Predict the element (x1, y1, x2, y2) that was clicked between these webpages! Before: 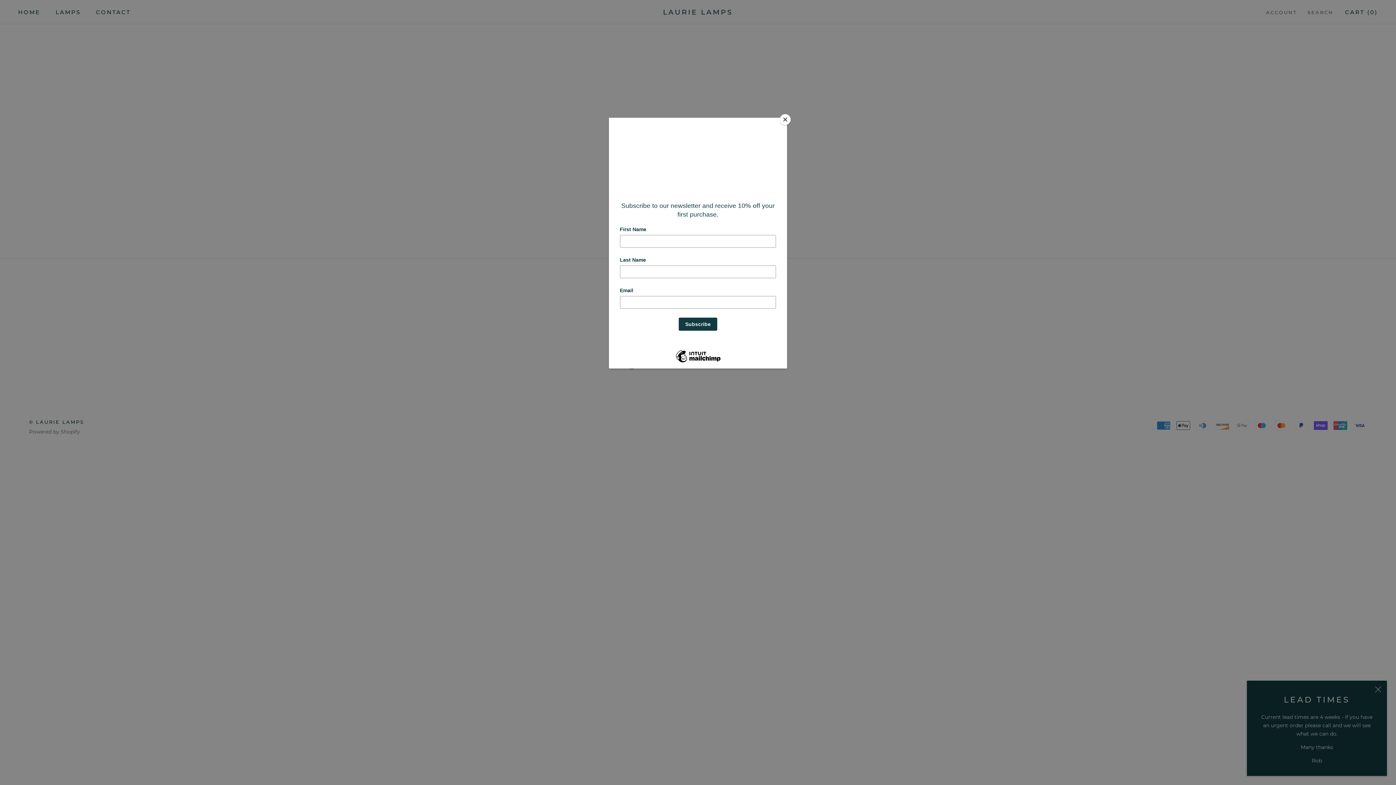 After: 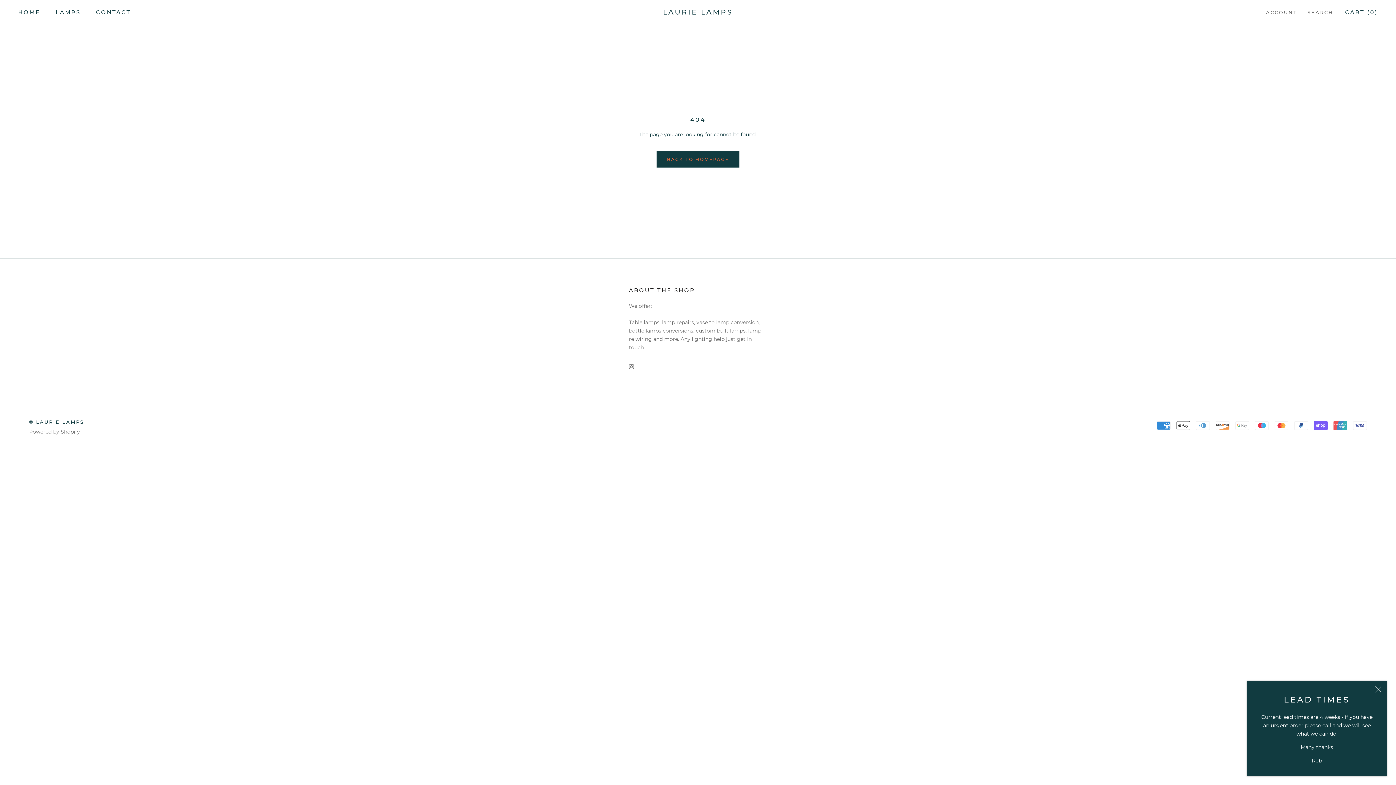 Action: label: Close bbox: (780, 114, 790, 125)